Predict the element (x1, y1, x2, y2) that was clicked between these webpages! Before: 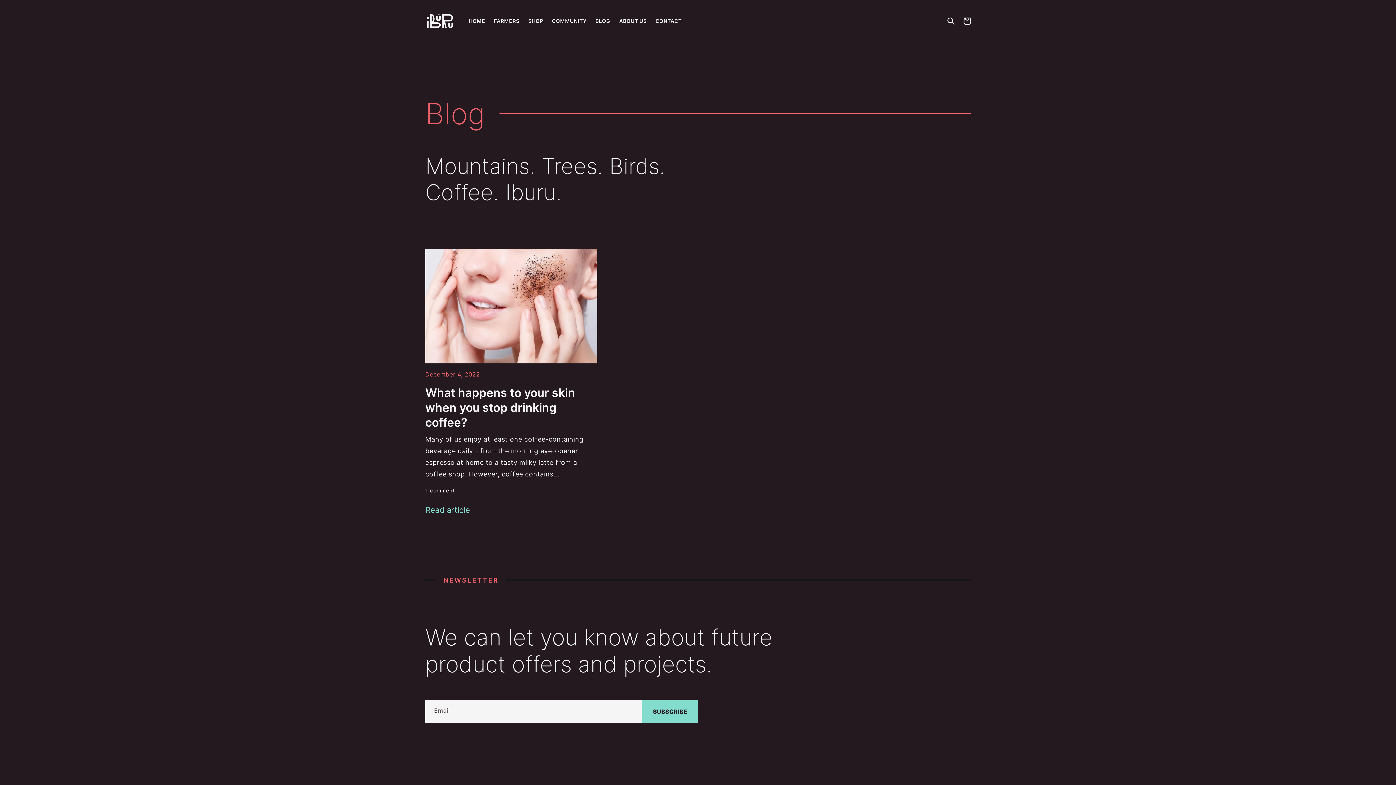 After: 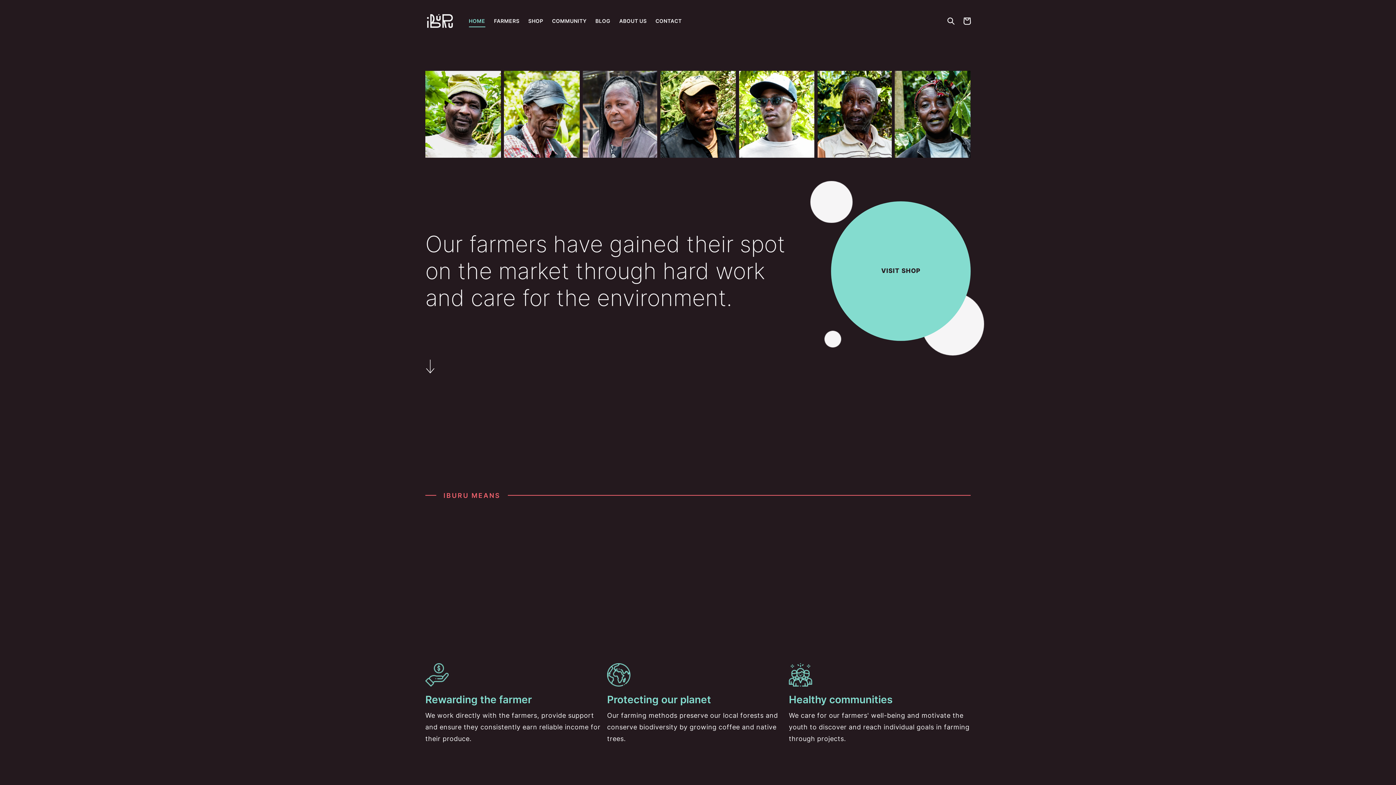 Action: bbox: (422, 3, 457, 38)